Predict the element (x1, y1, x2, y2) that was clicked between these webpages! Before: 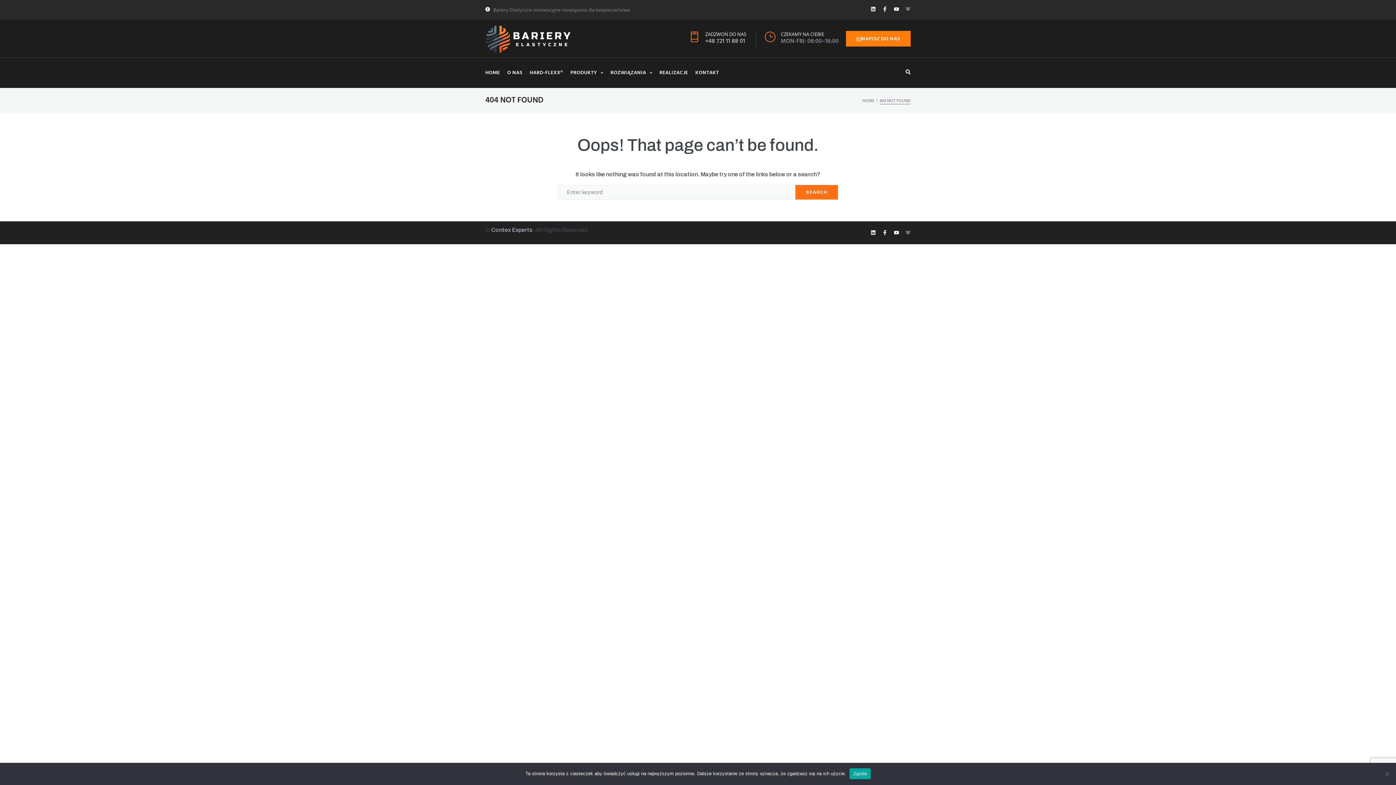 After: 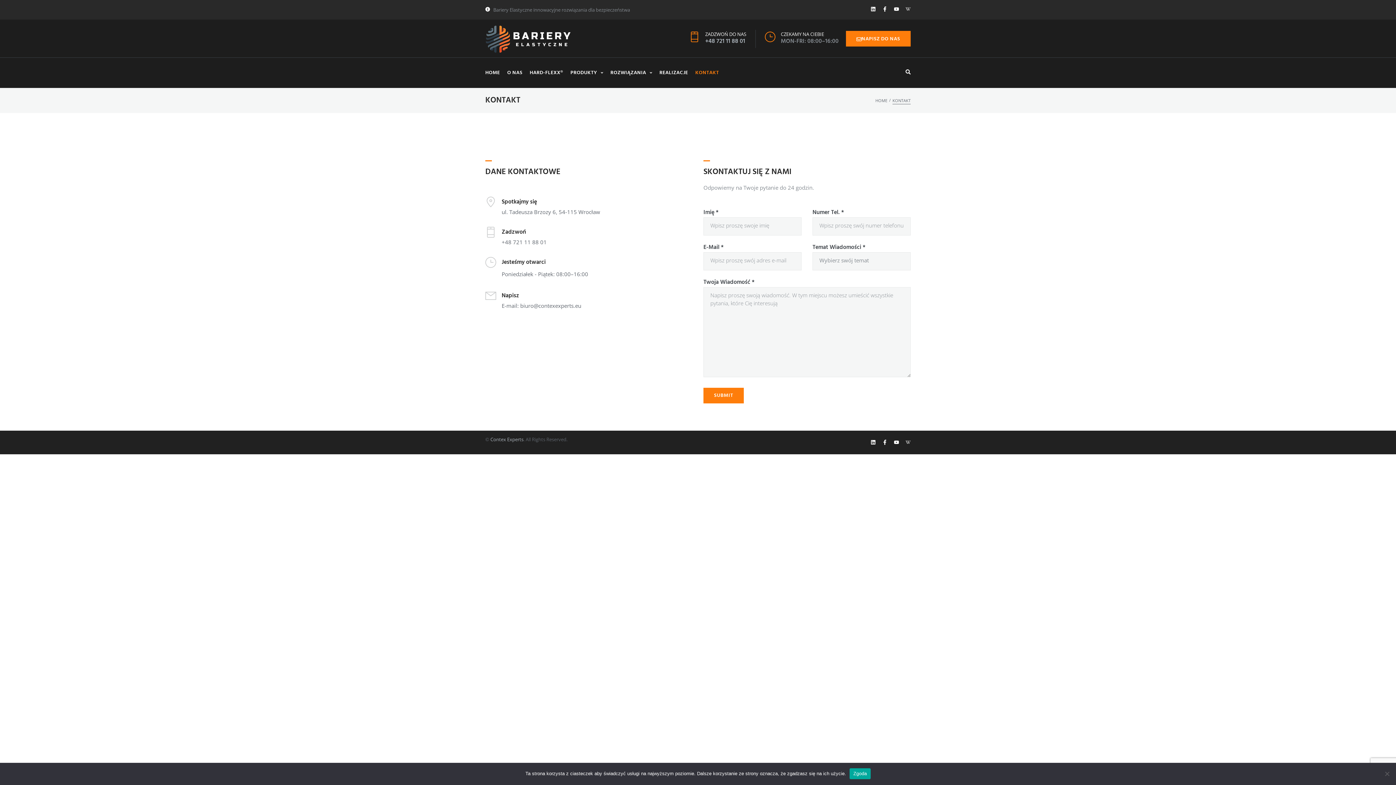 Action: label: KONTAKT bbox: (691, 64, 722, 80)